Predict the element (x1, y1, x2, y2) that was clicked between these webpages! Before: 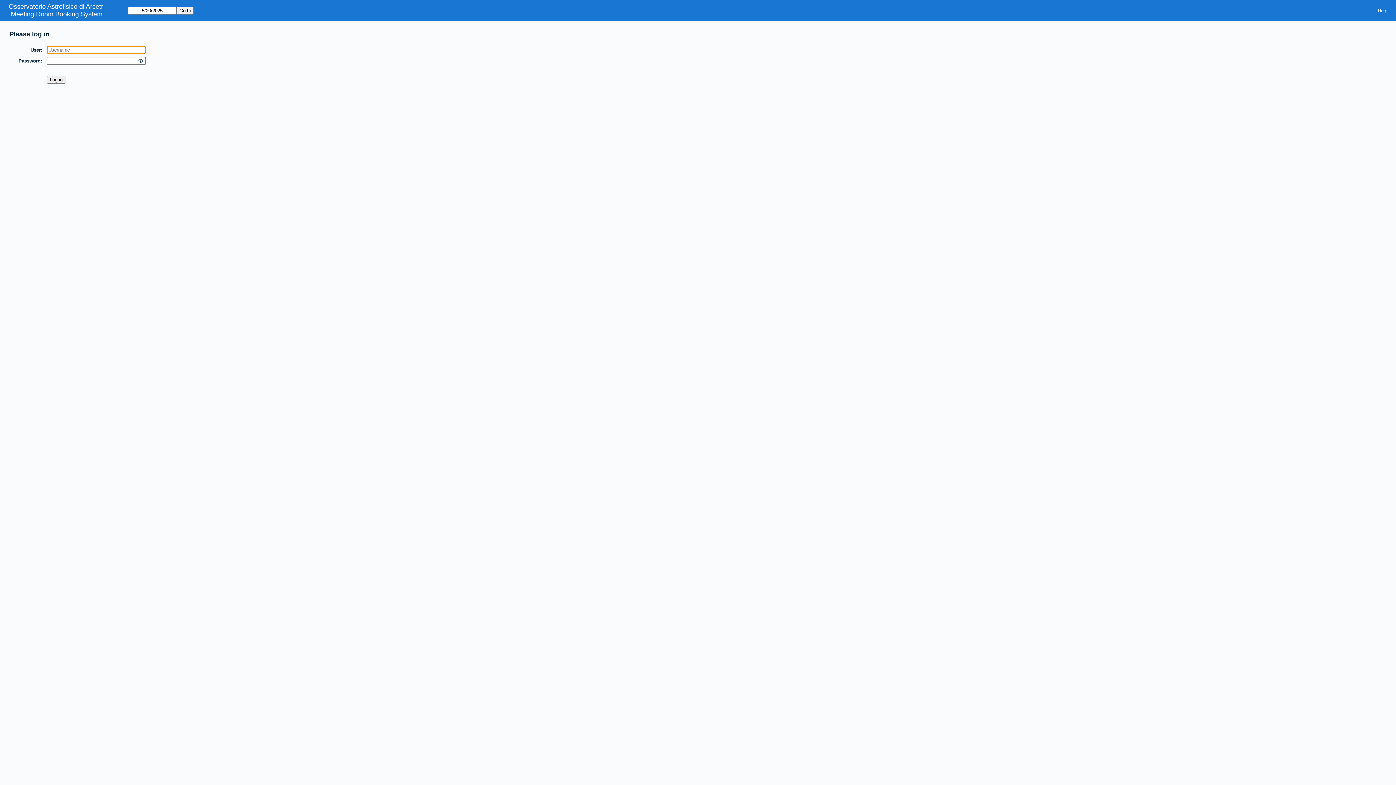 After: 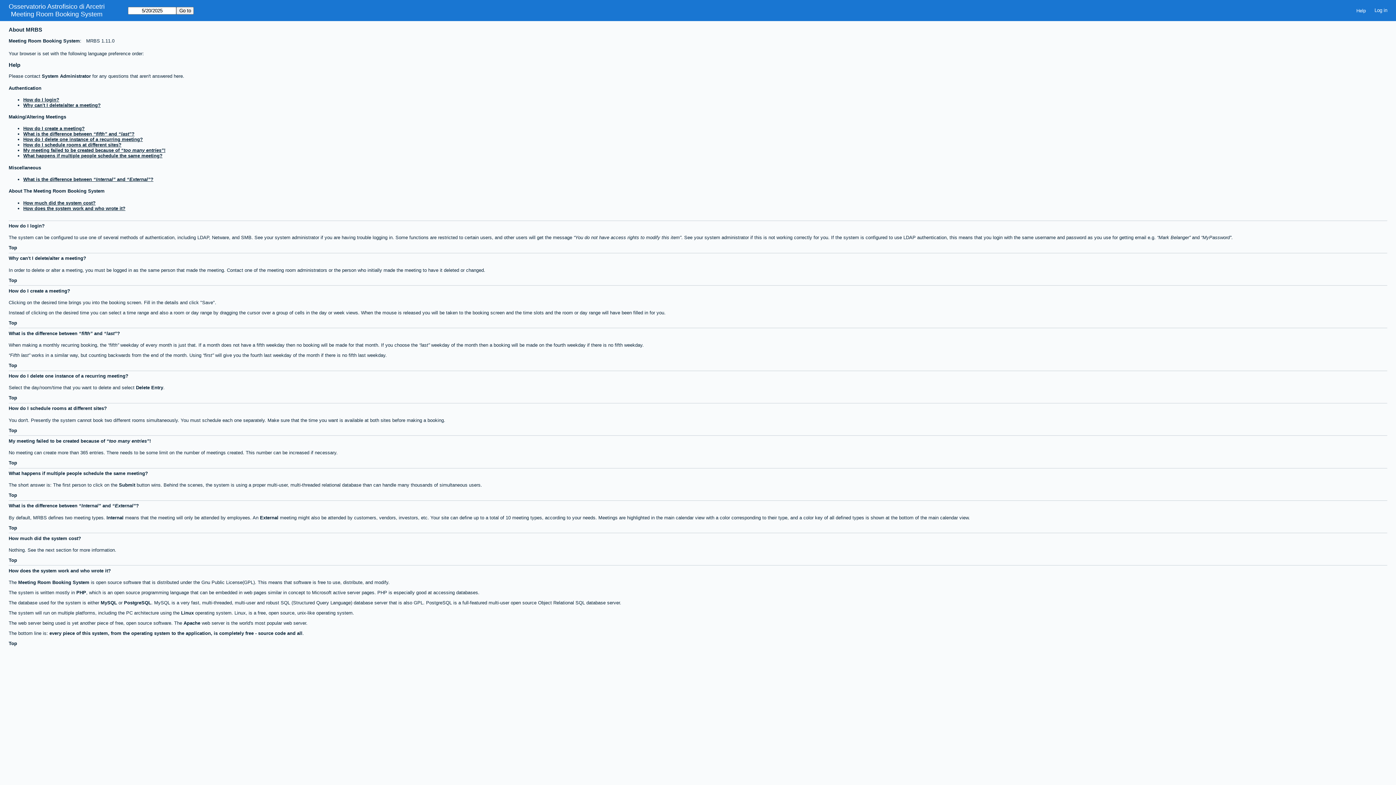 Action: bbox: (1373, 5, 1392, 15) label: Help